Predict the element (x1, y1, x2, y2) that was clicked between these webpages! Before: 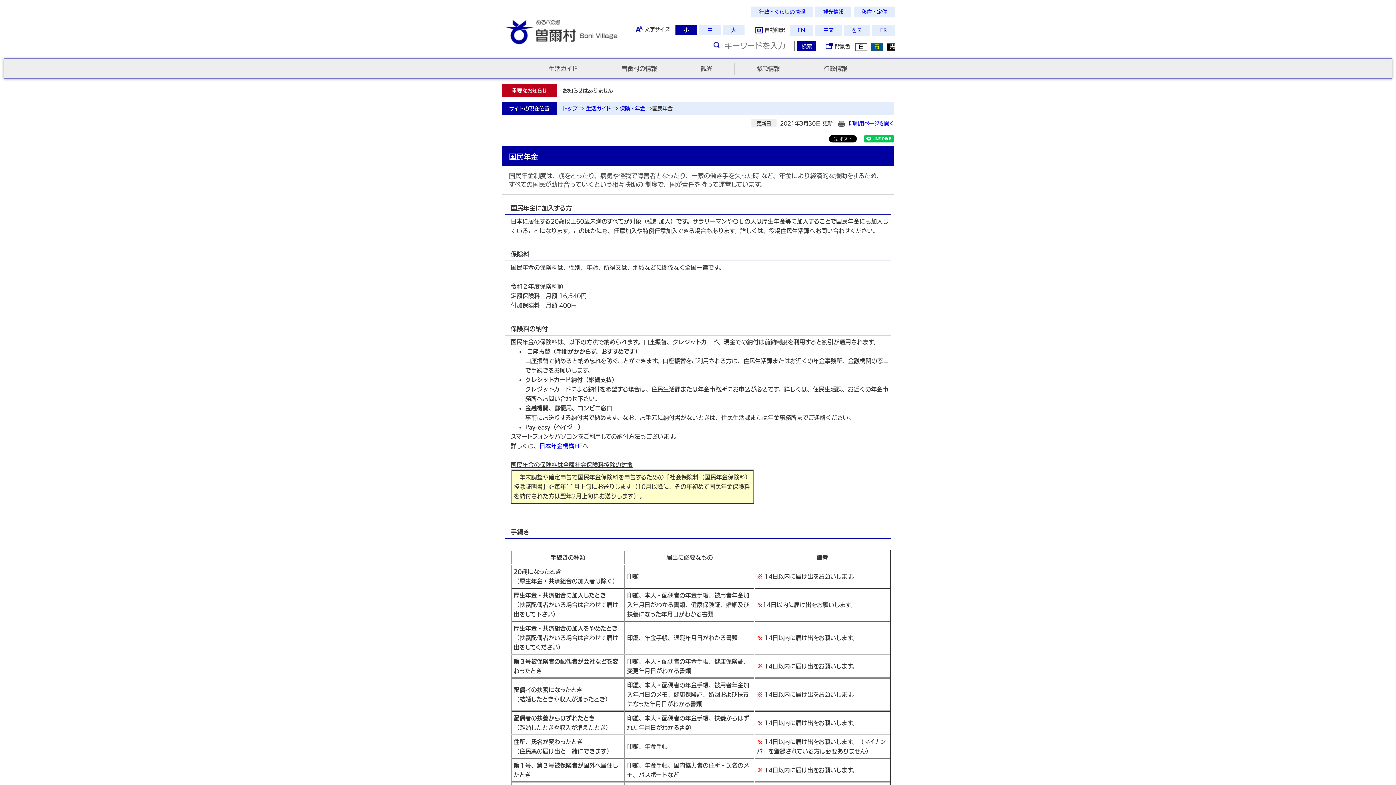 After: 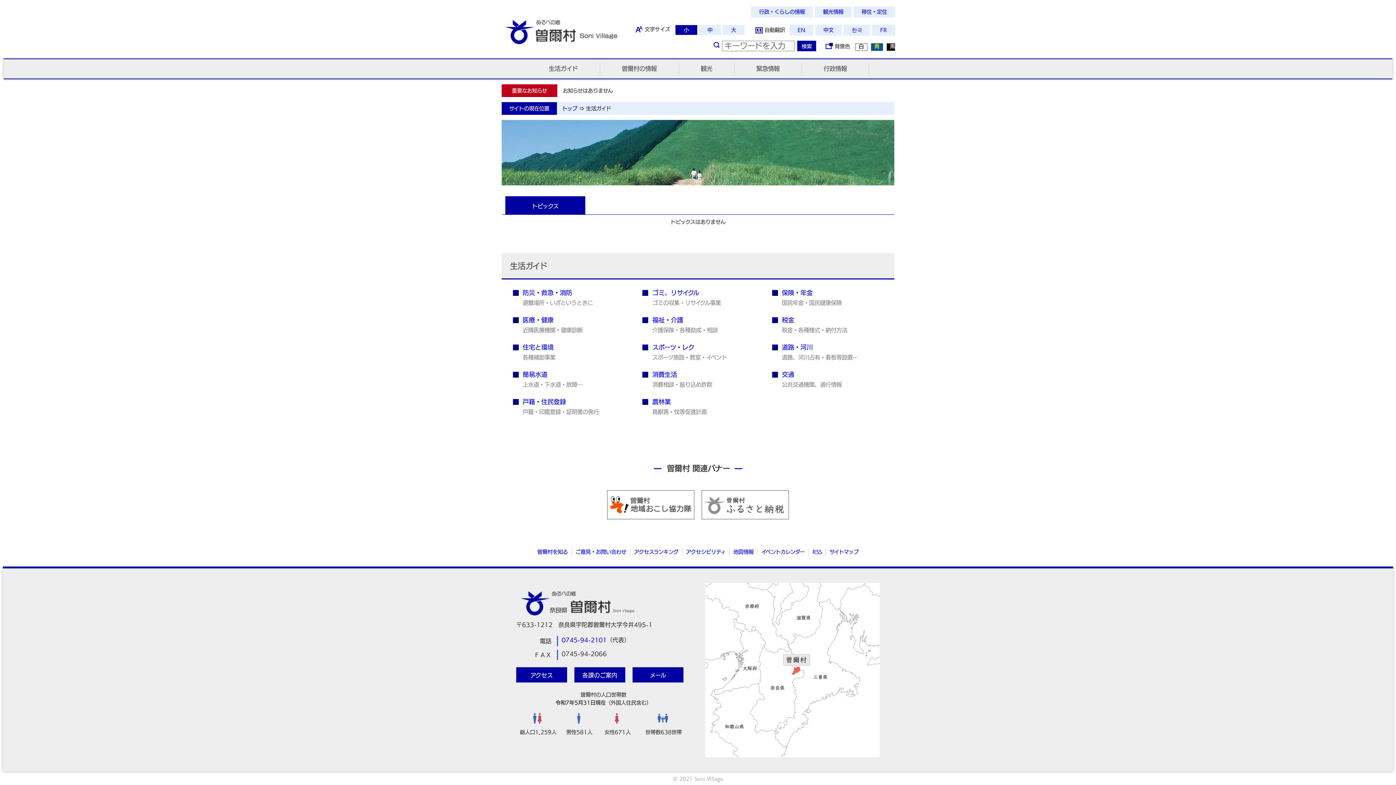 Action: bbox: (541, 64, 585, 72) label: 生活ガイド